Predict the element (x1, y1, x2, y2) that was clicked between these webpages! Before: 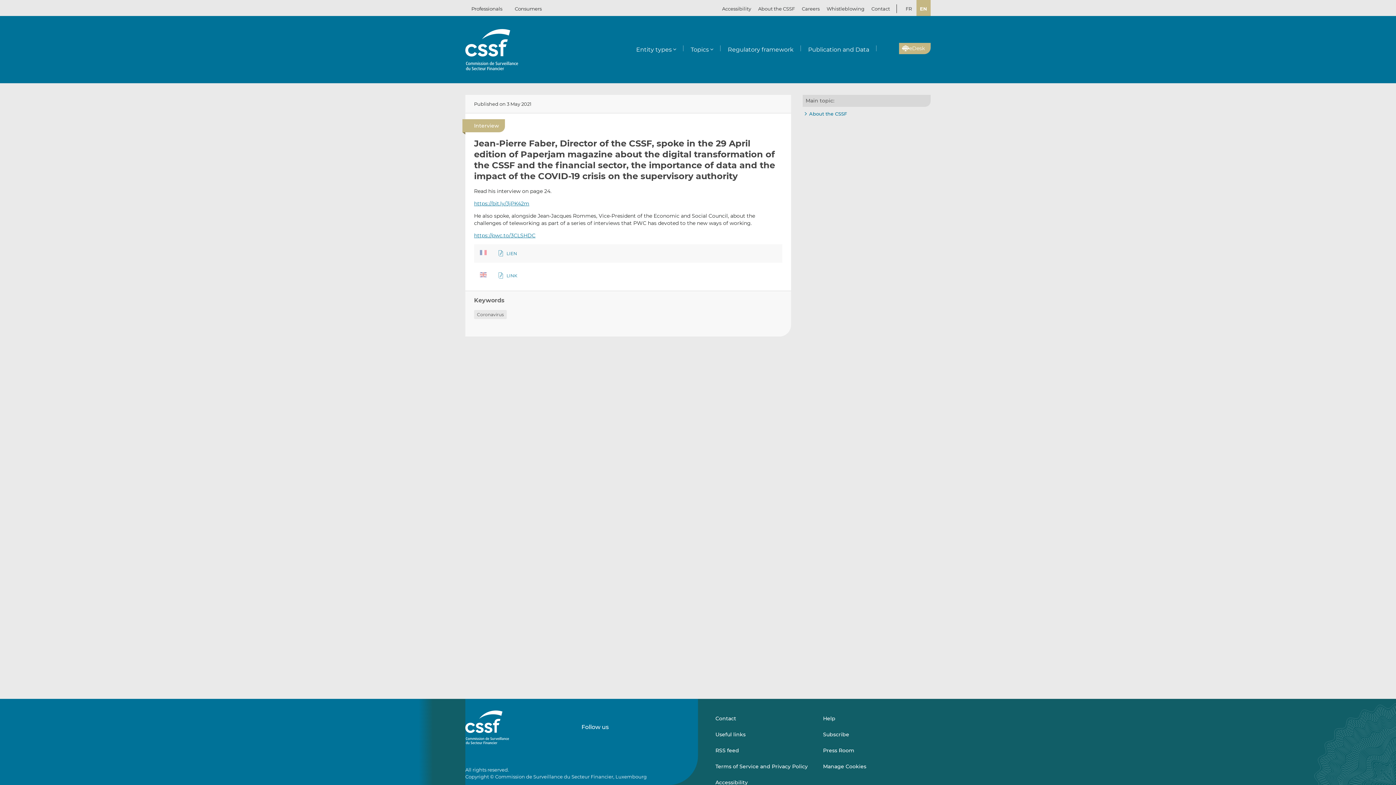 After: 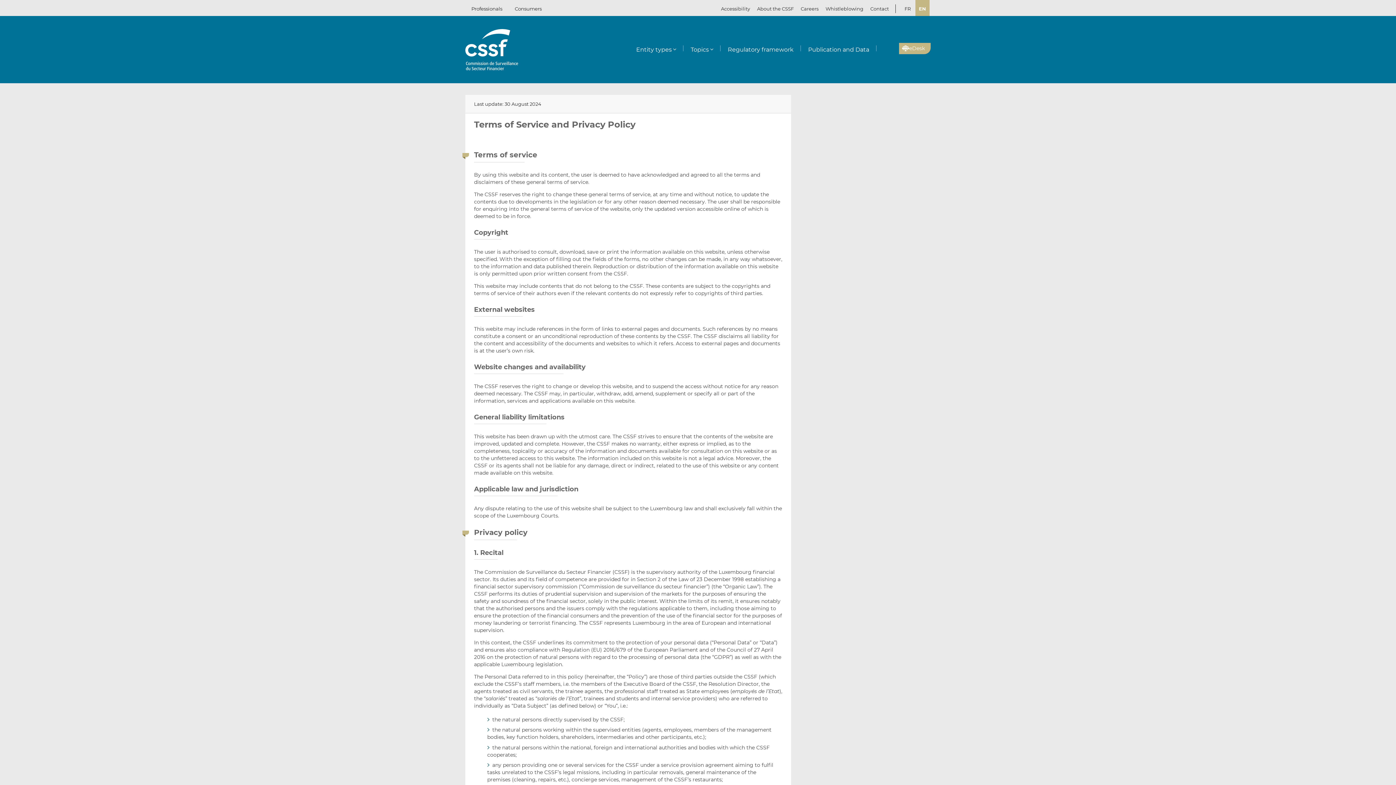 Action: bbox: (715, 758, 811, 774) label: Terms of Service and Privacy Policy